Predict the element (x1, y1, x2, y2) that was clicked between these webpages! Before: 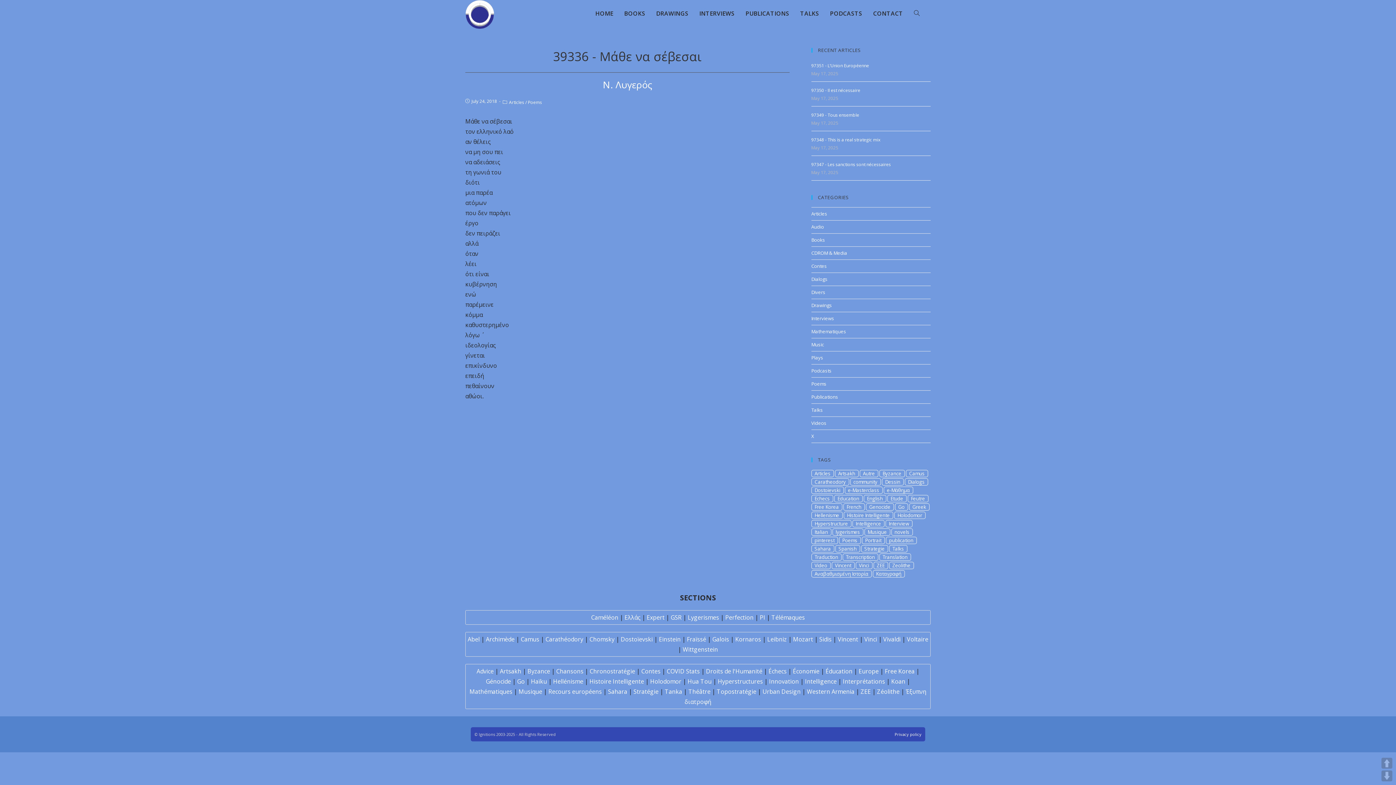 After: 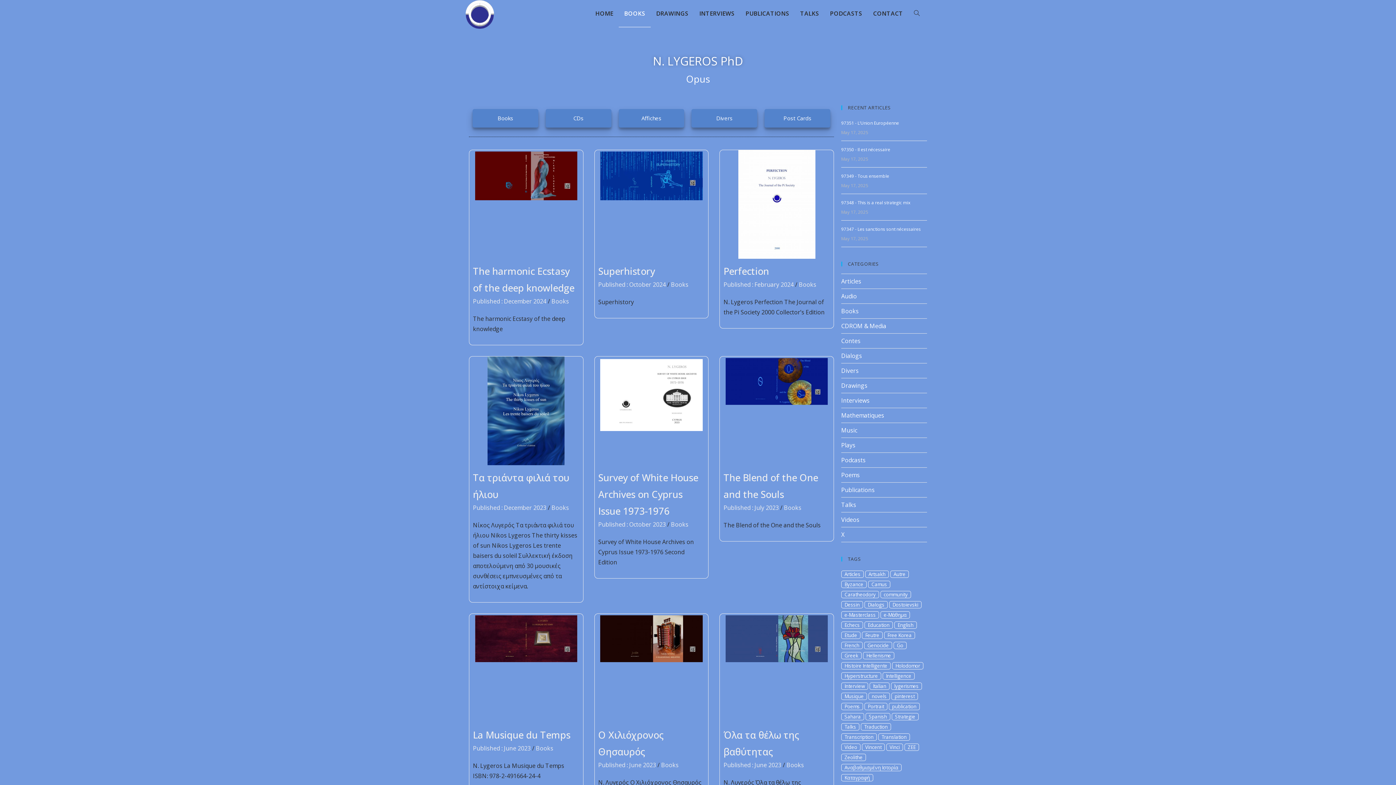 Action: label: BOOKS bbox: (618, 0, 650, 26)